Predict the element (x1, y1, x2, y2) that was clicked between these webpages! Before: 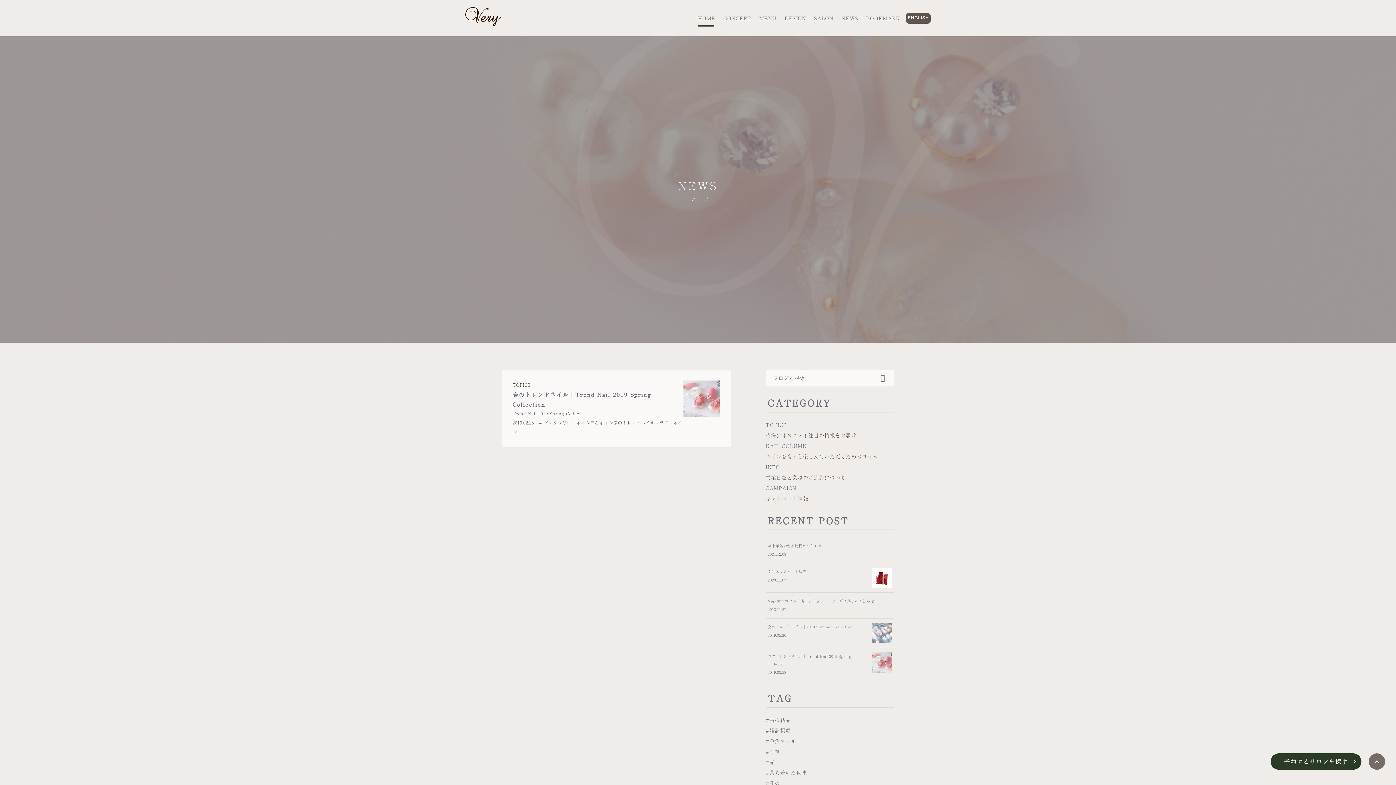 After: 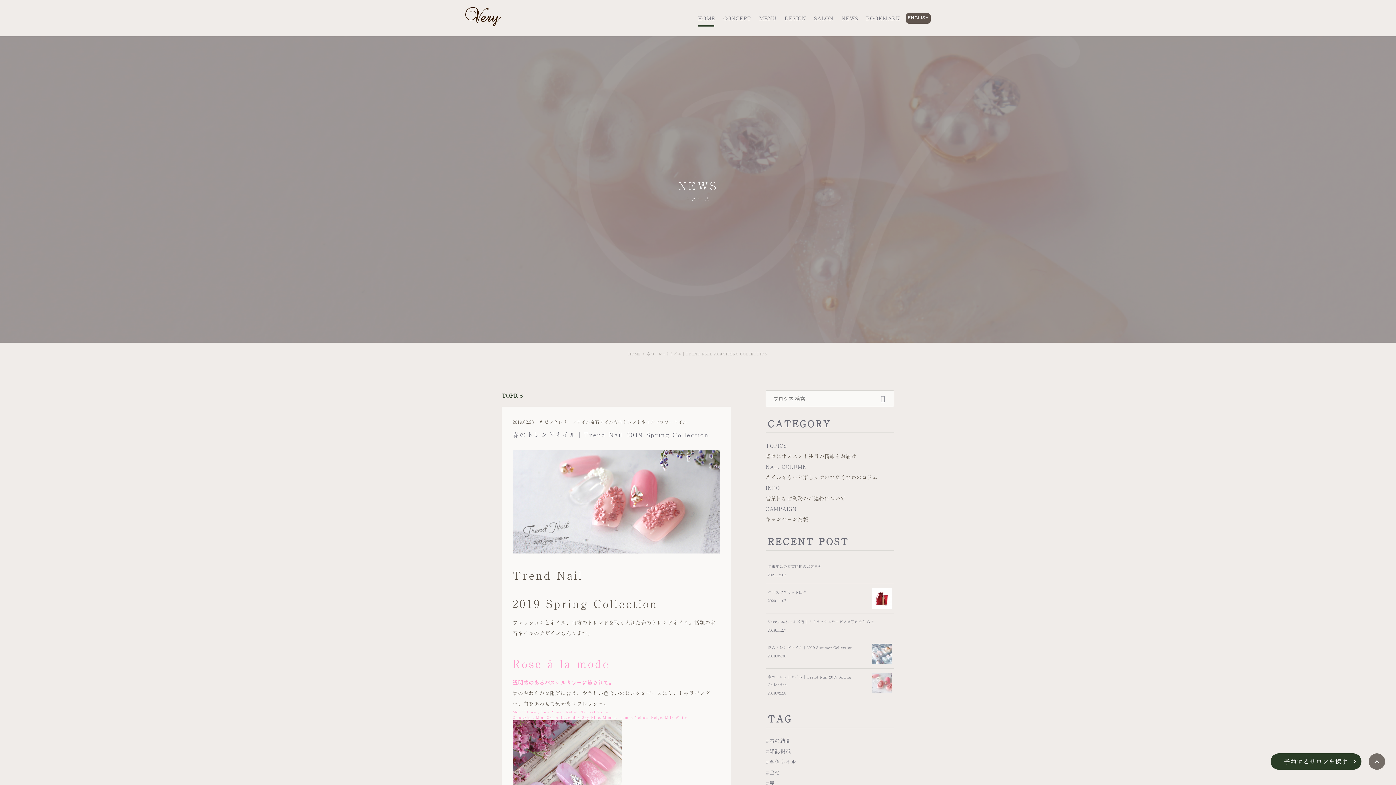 Action: label: 春のトレンドネイル｜Trend Nail 2019 Spring Collection
2019.02.28 bbox: (765, 648, 894, 681)